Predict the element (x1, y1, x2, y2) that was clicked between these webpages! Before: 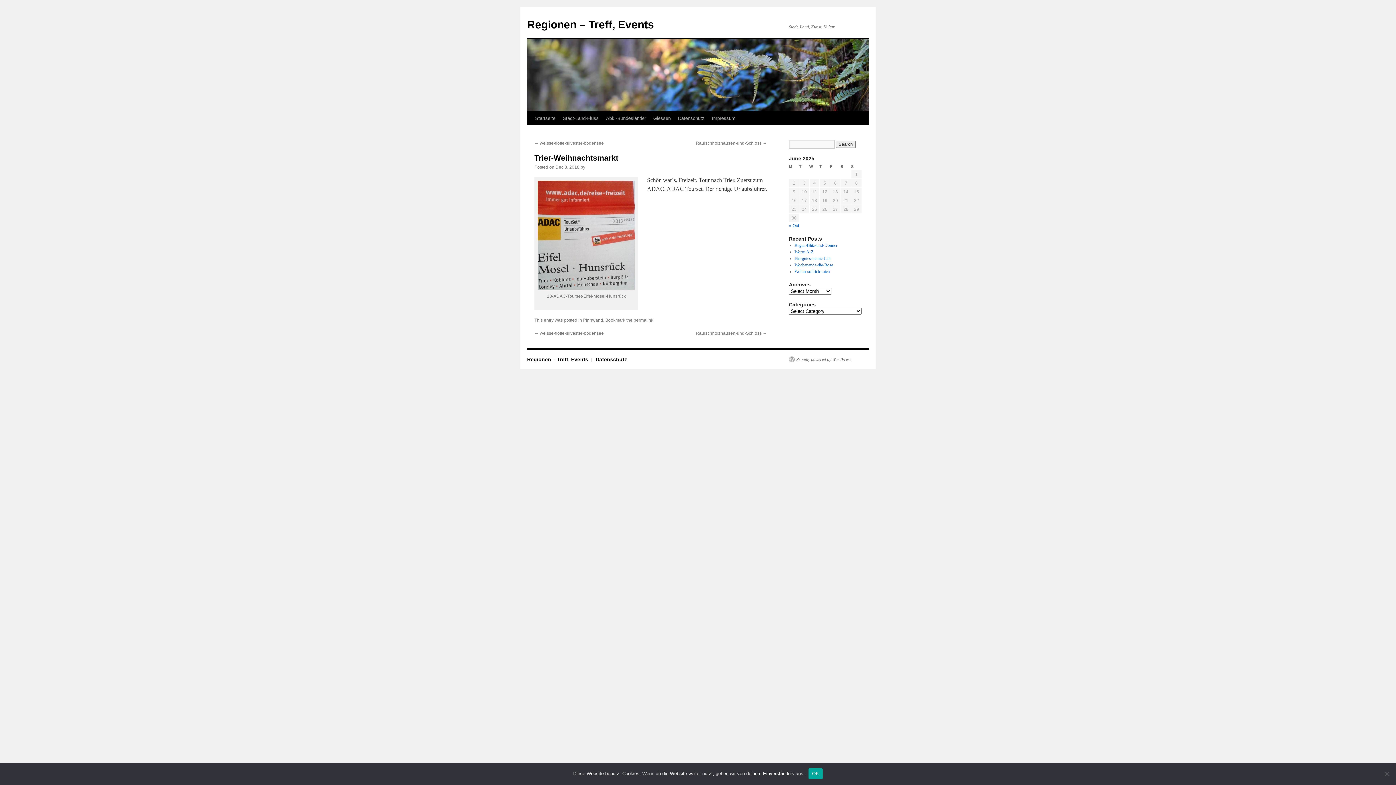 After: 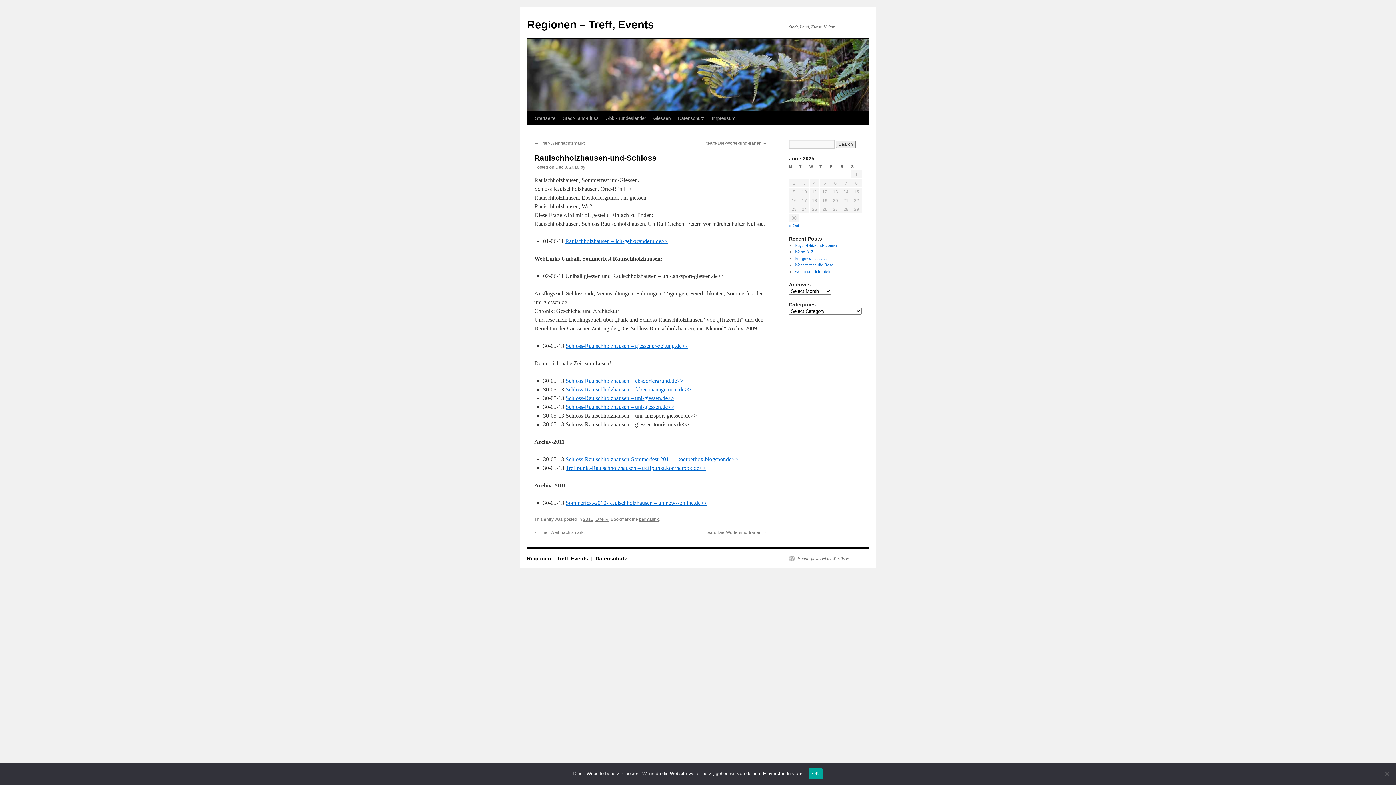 Action: label: Rauischholzhausen-und-Schloss → bbox: (696, 140, 767, 145)